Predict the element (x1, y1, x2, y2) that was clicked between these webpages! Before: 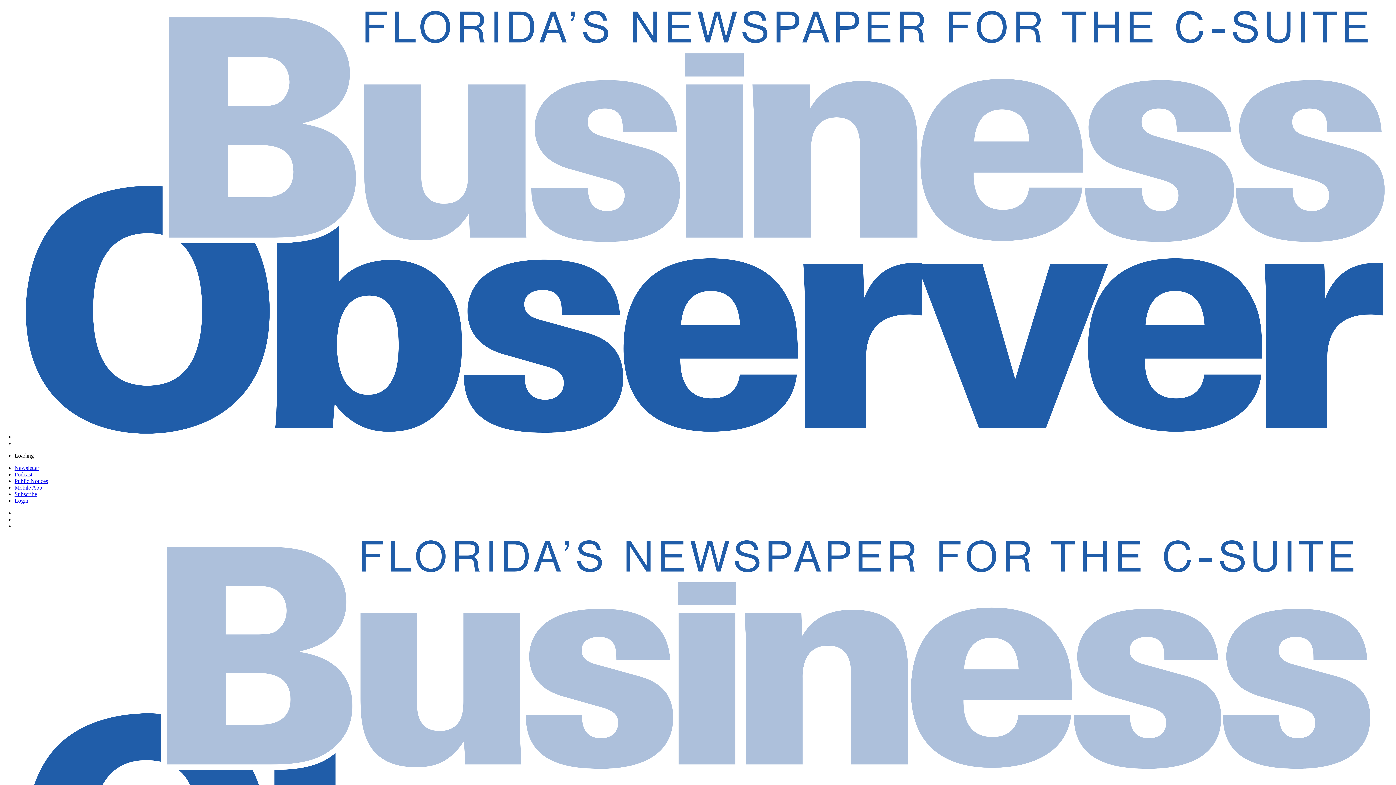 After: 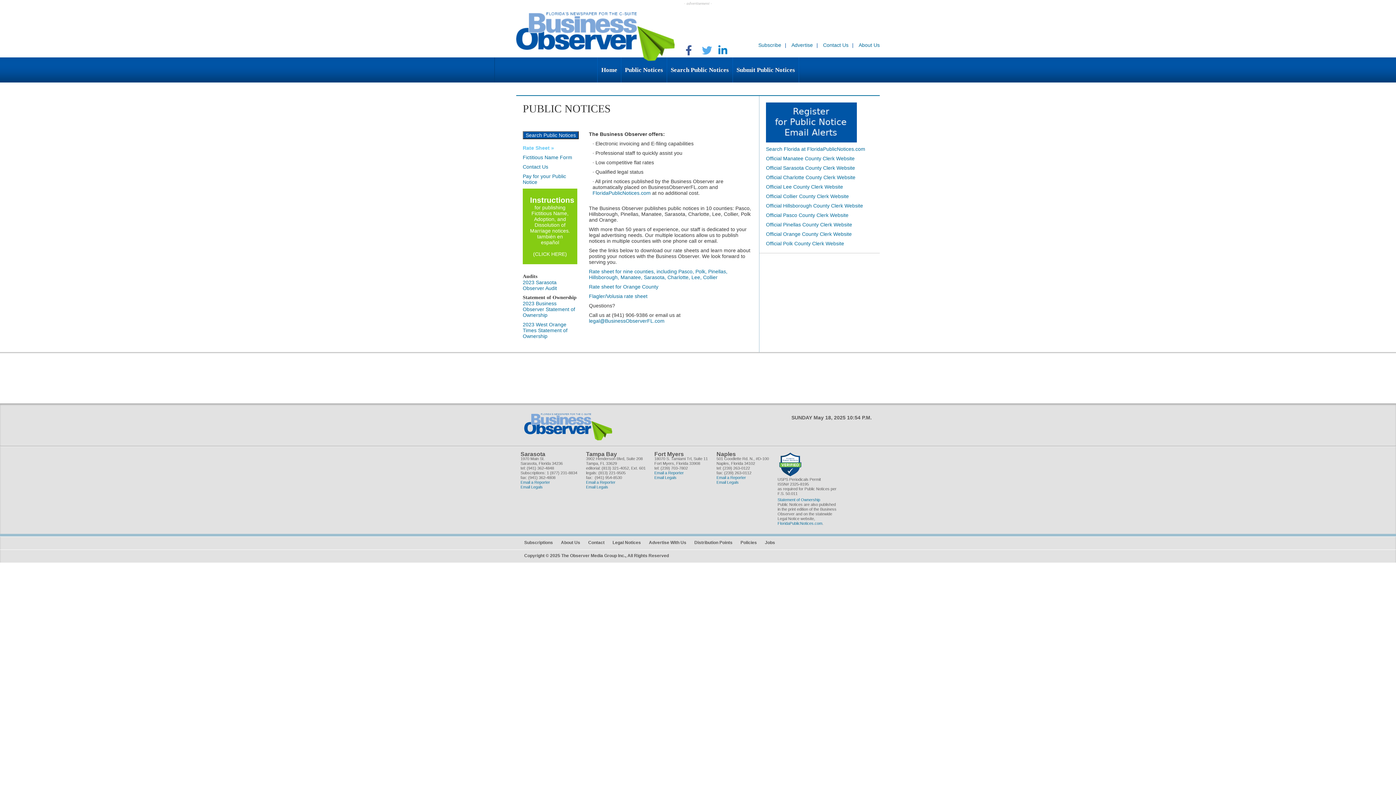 Action: bbox: (14, 478, 48, 484) label: Public Notices